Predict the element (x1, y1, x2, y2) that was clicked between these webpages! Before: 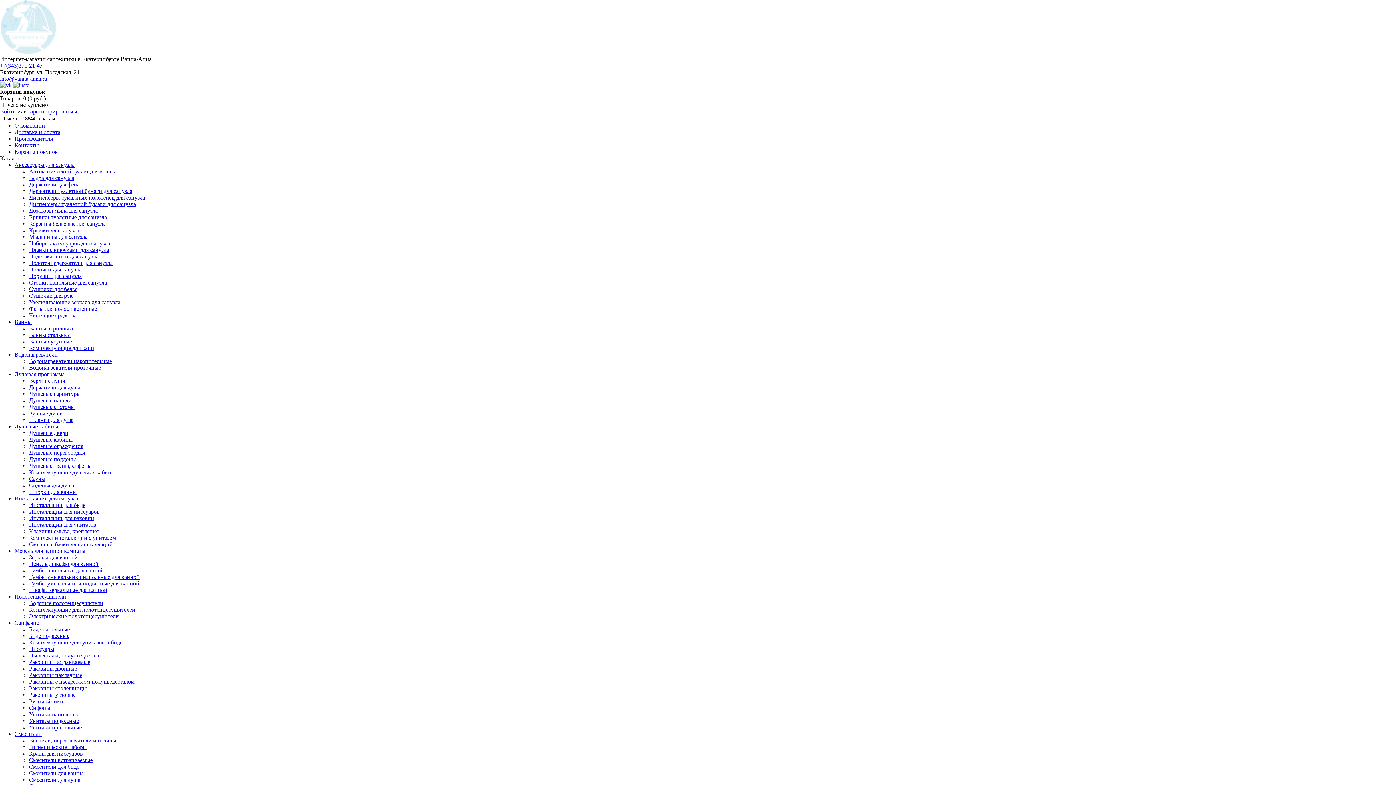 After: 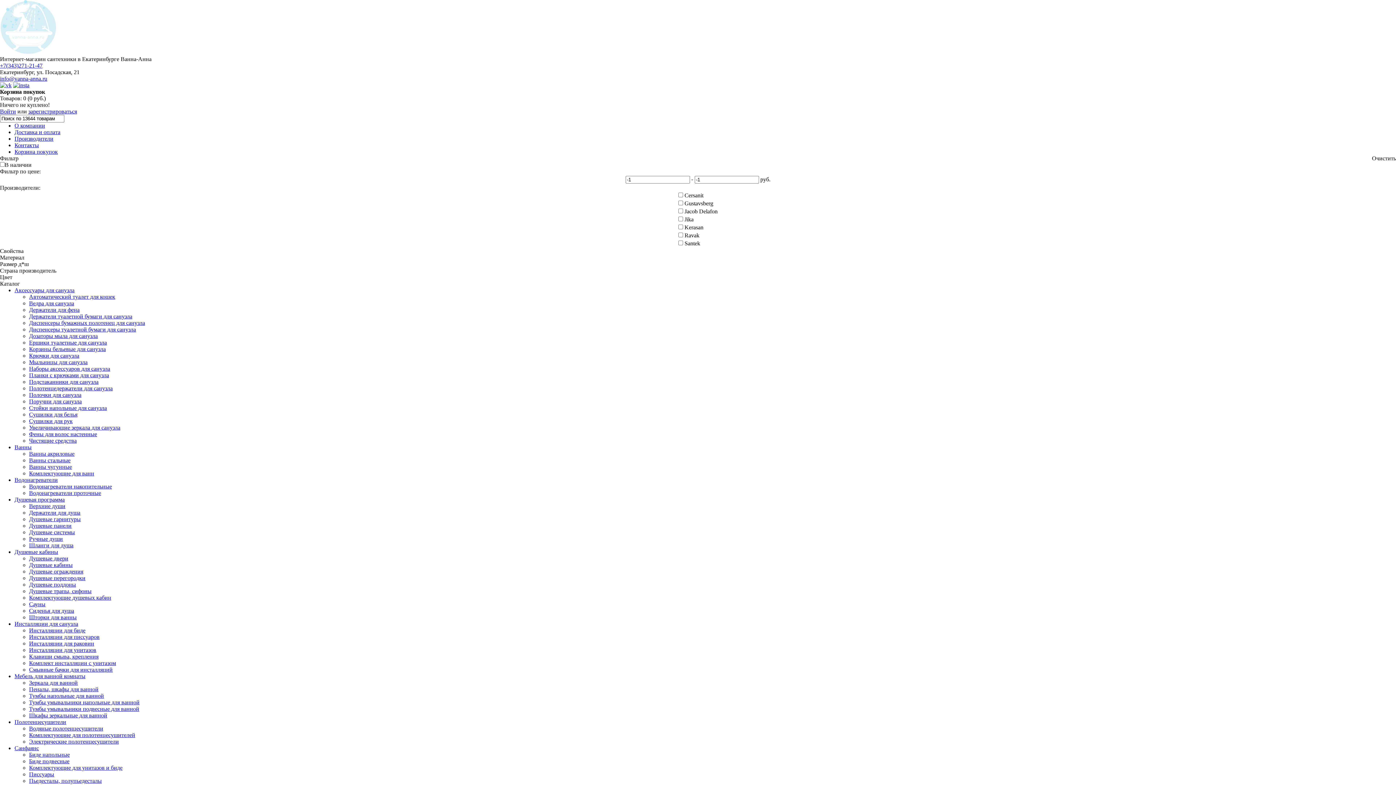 Action: bbox: (29, 692, 75, 698) label: Раковины угловые